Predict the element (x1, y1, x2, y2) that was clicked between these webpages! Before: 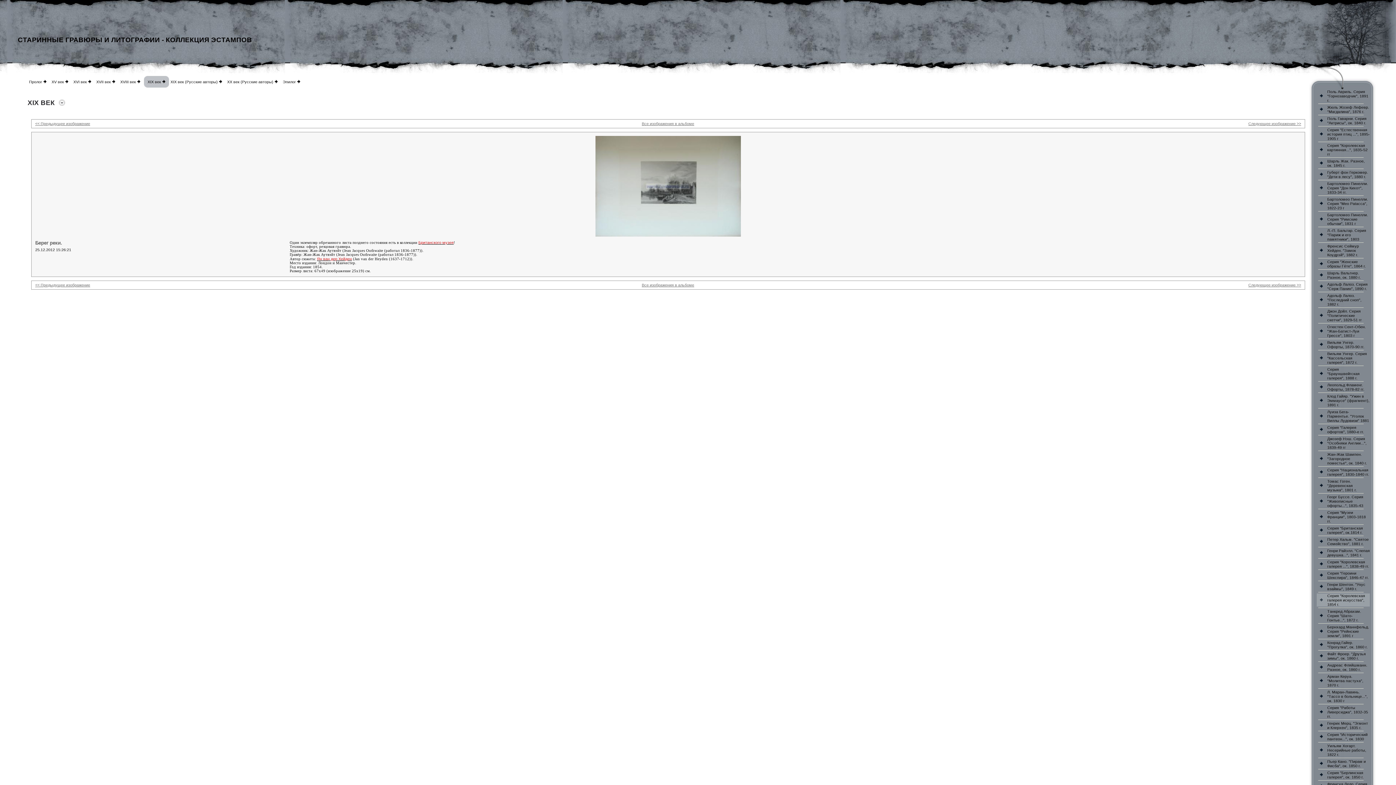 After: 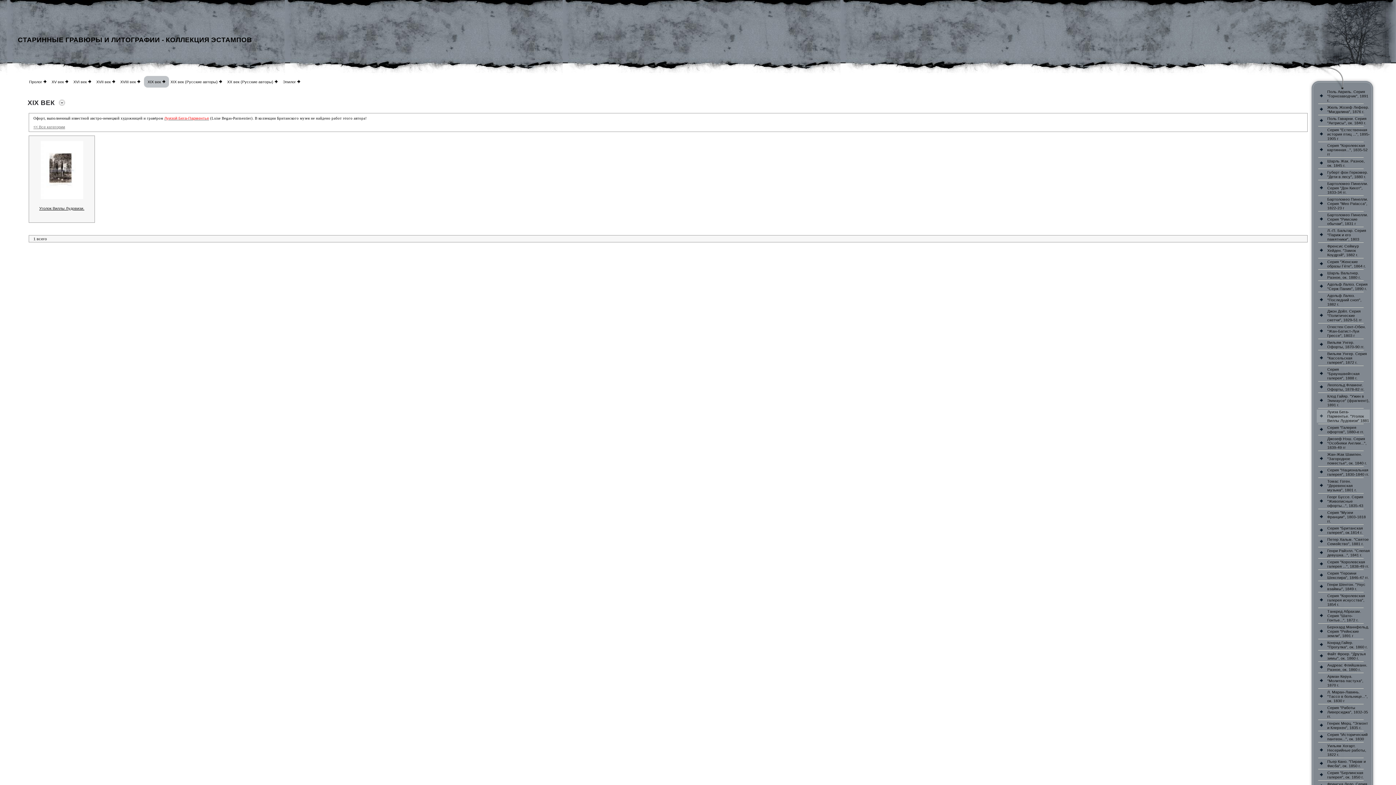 Action: bbox: (1318, 413, 1325, 419)